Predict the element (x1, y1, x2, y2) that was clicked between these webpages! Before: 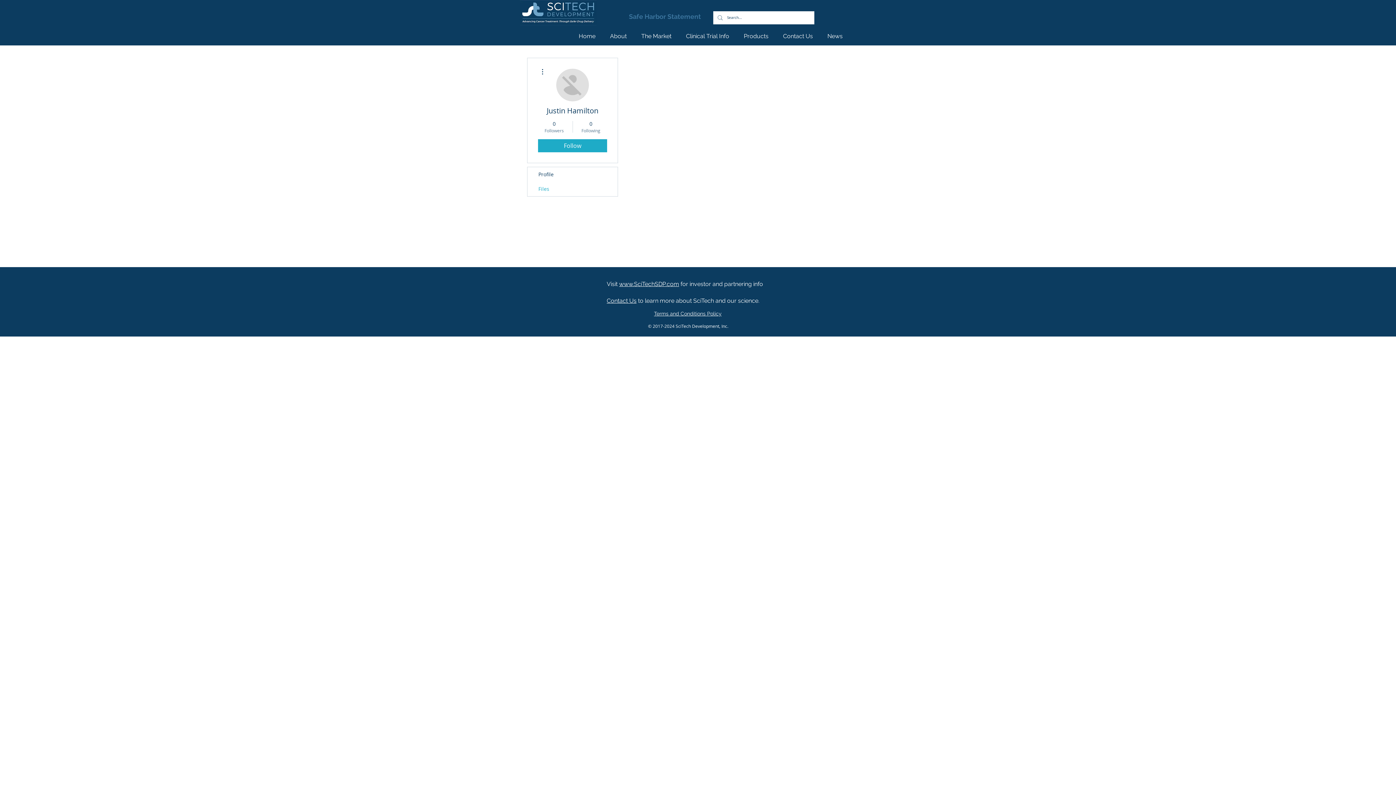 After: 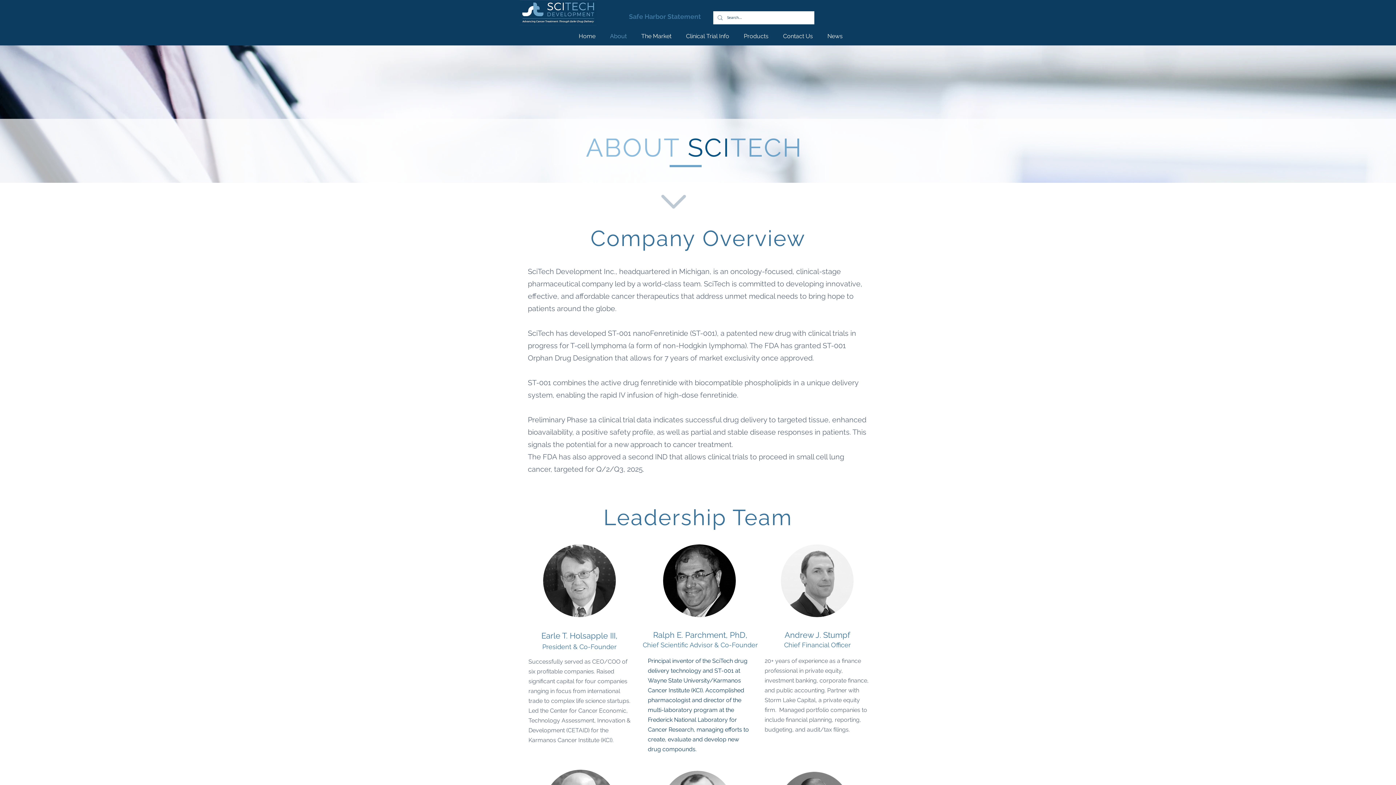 Action: bbox: (602, 32, 634, 40) label: About